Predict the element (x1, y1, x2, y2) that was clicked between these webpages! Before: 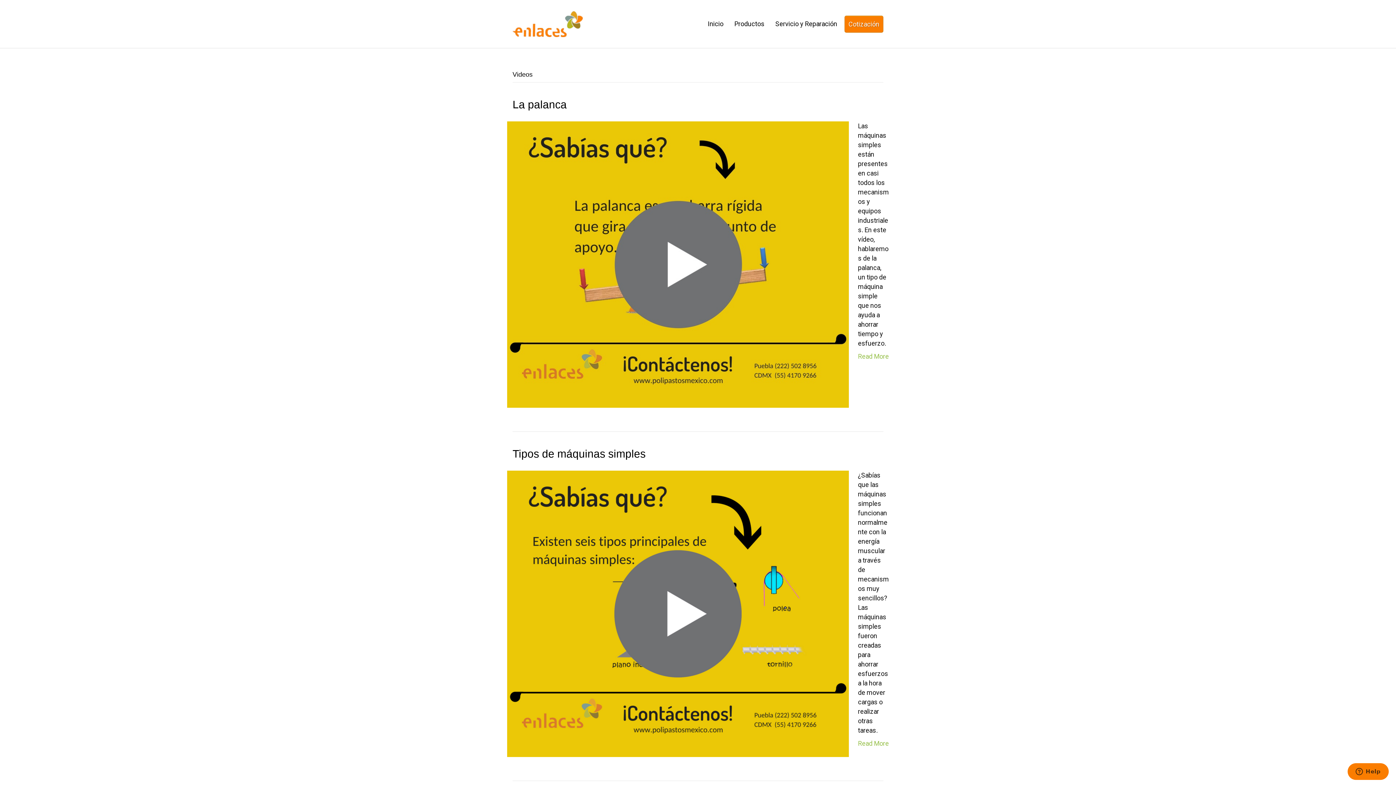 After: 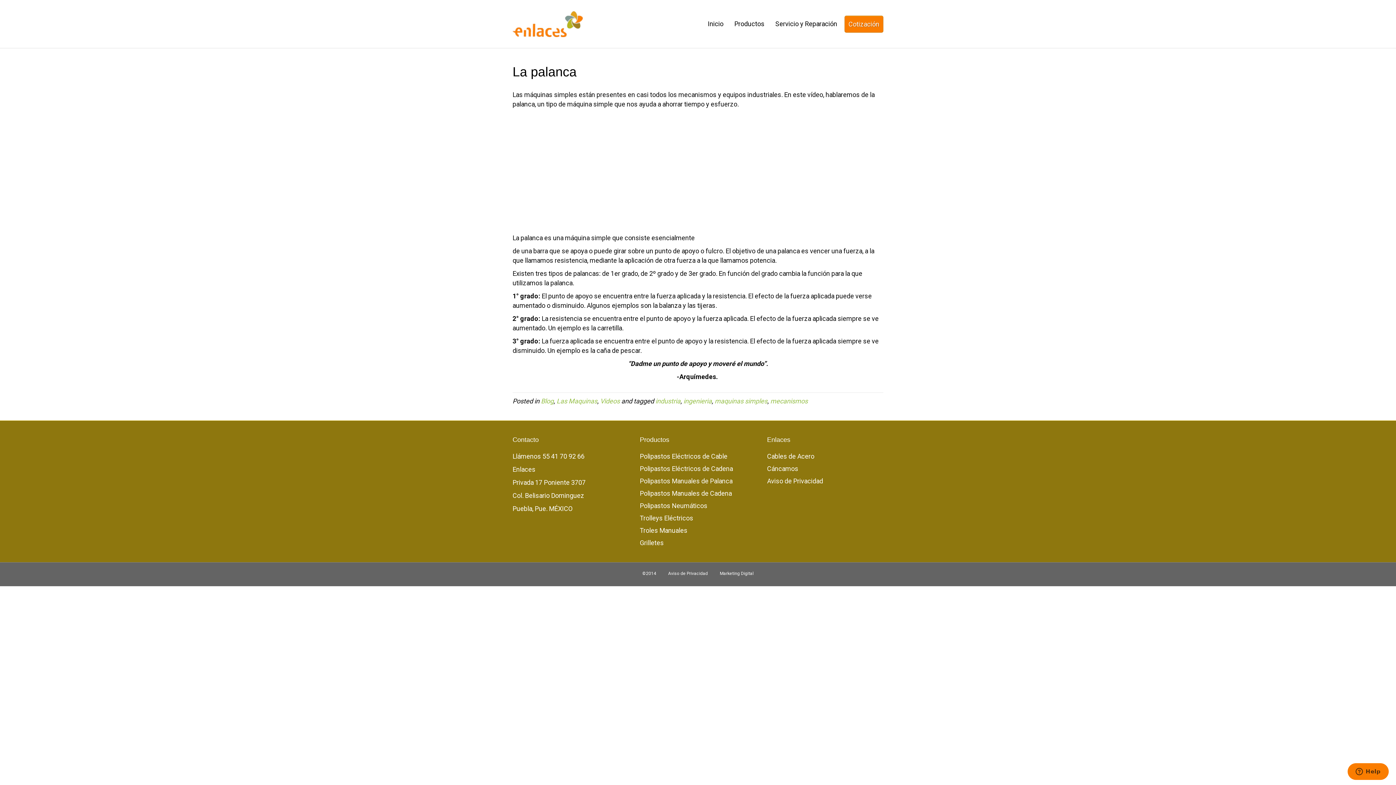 Action: label: Read More bbox: (858, 352, 889, 360)